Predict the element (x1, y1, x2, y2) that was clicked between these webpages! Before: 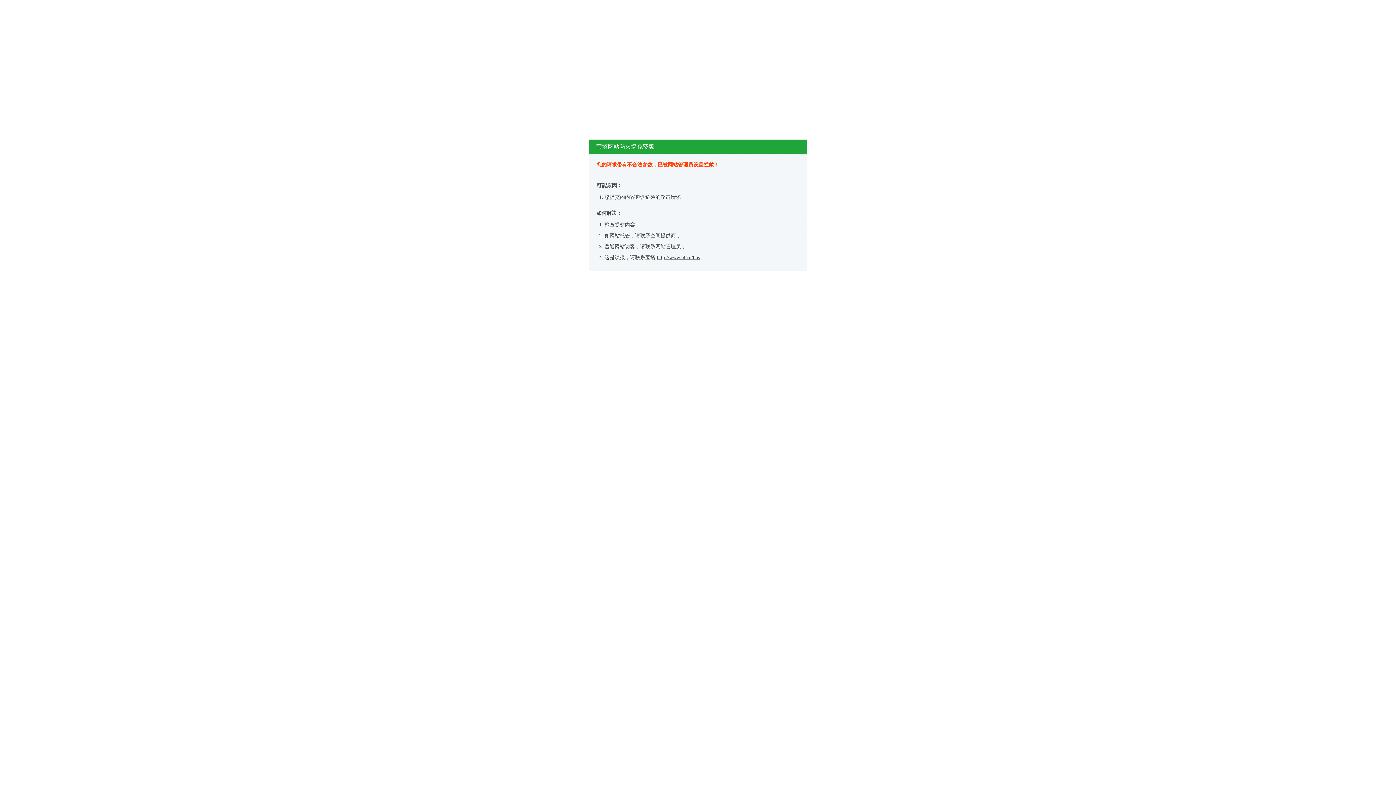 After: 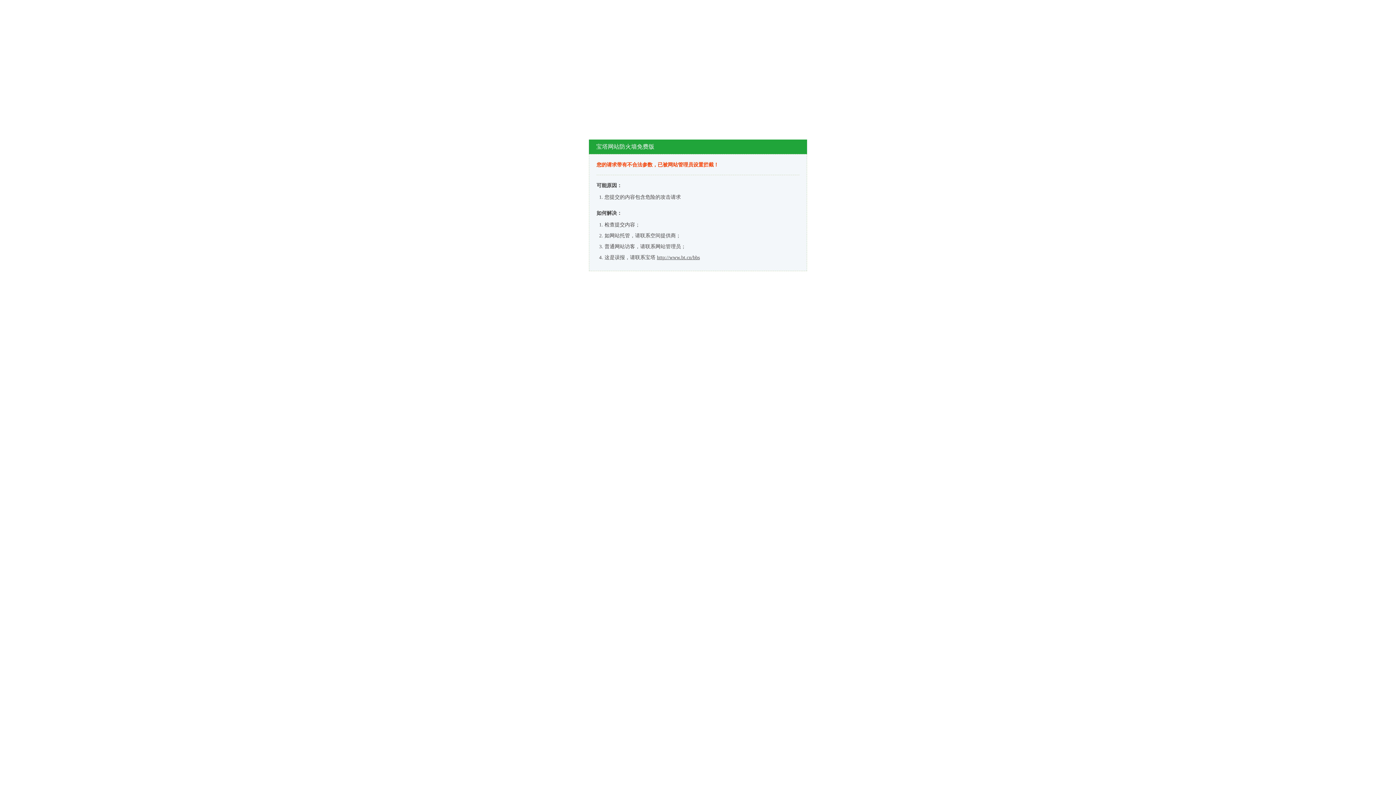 Action: bbox: (657, 254, 700, 260) label: http://www.bt.cn/bbs